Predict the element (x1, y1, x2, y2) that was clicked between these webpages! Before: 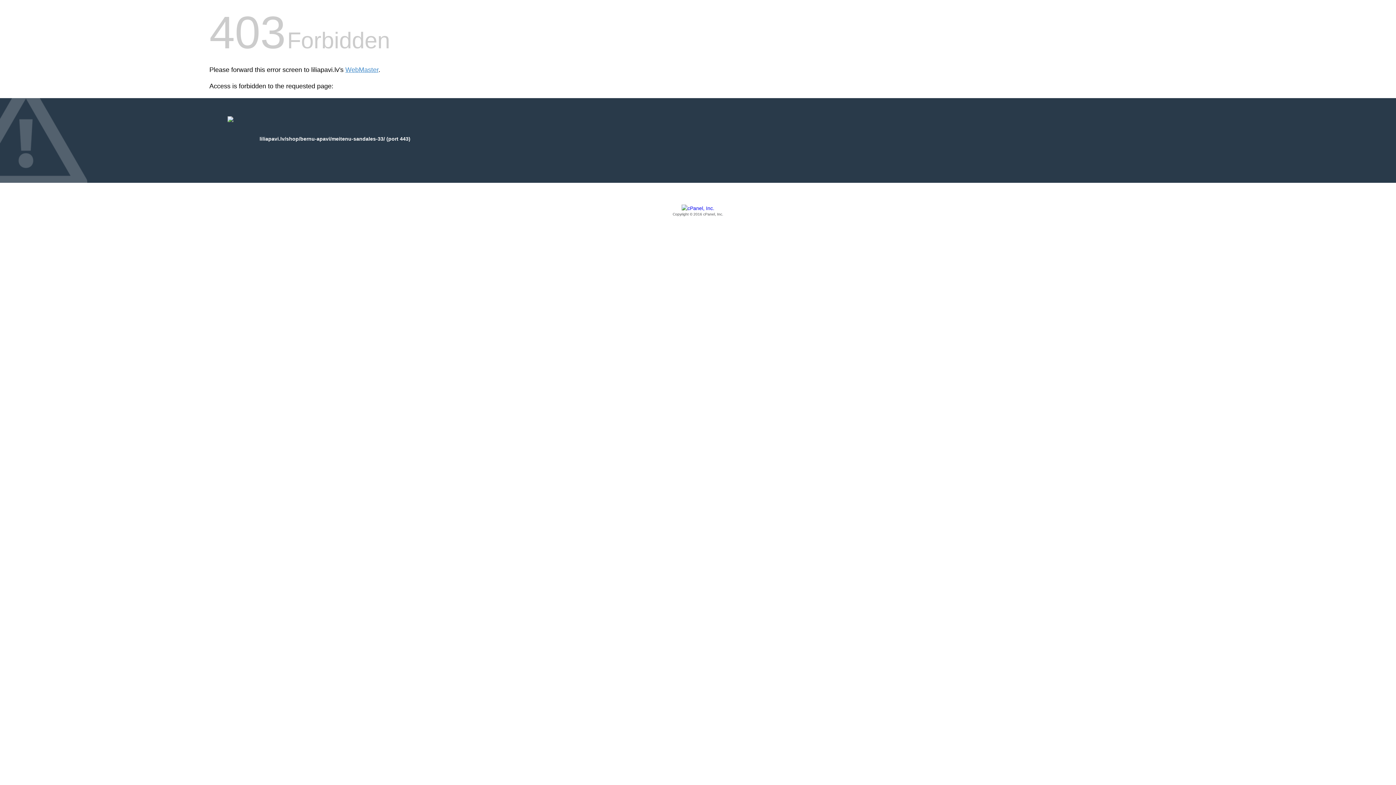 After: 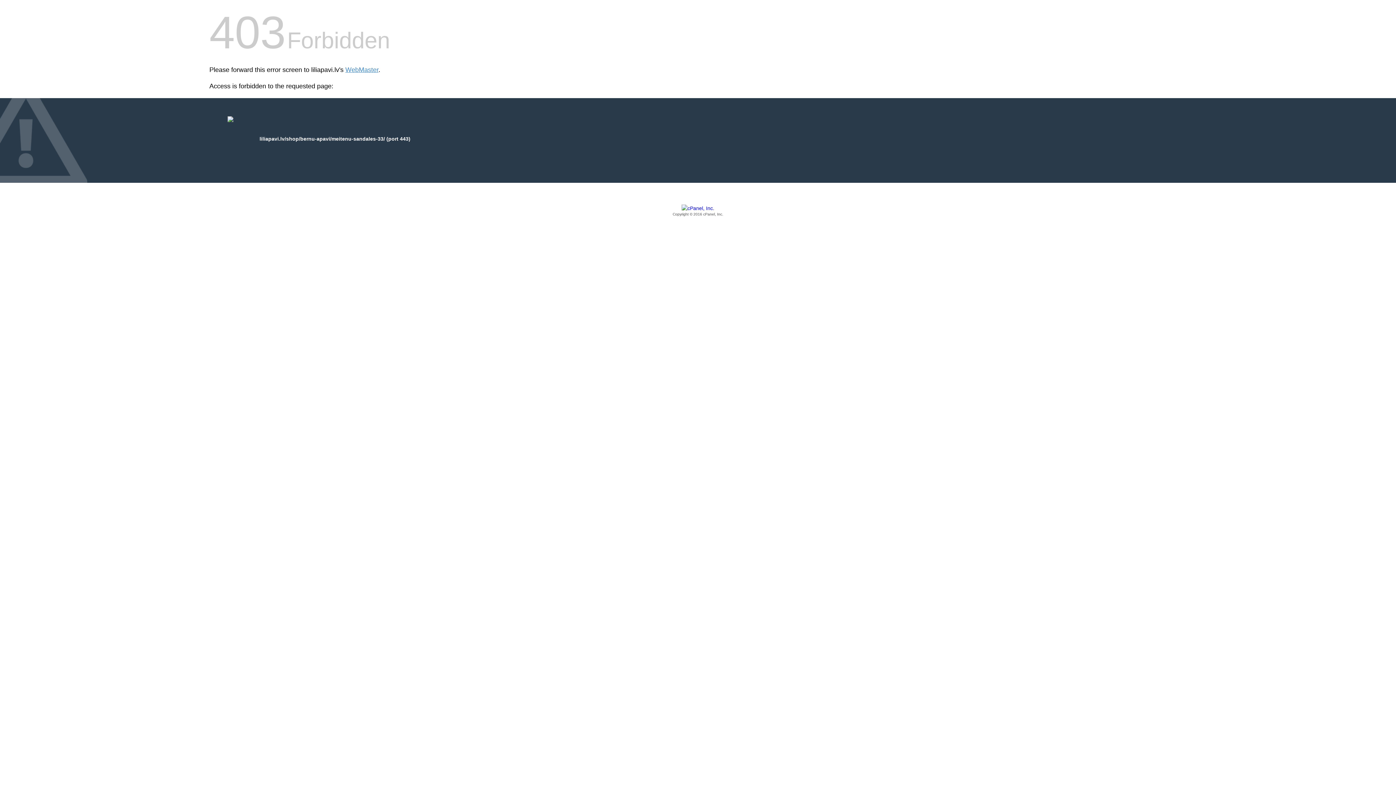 Action: bbox: (209, 205, 1186, 217) label: Copyright © 2016 cPanel, Inc.